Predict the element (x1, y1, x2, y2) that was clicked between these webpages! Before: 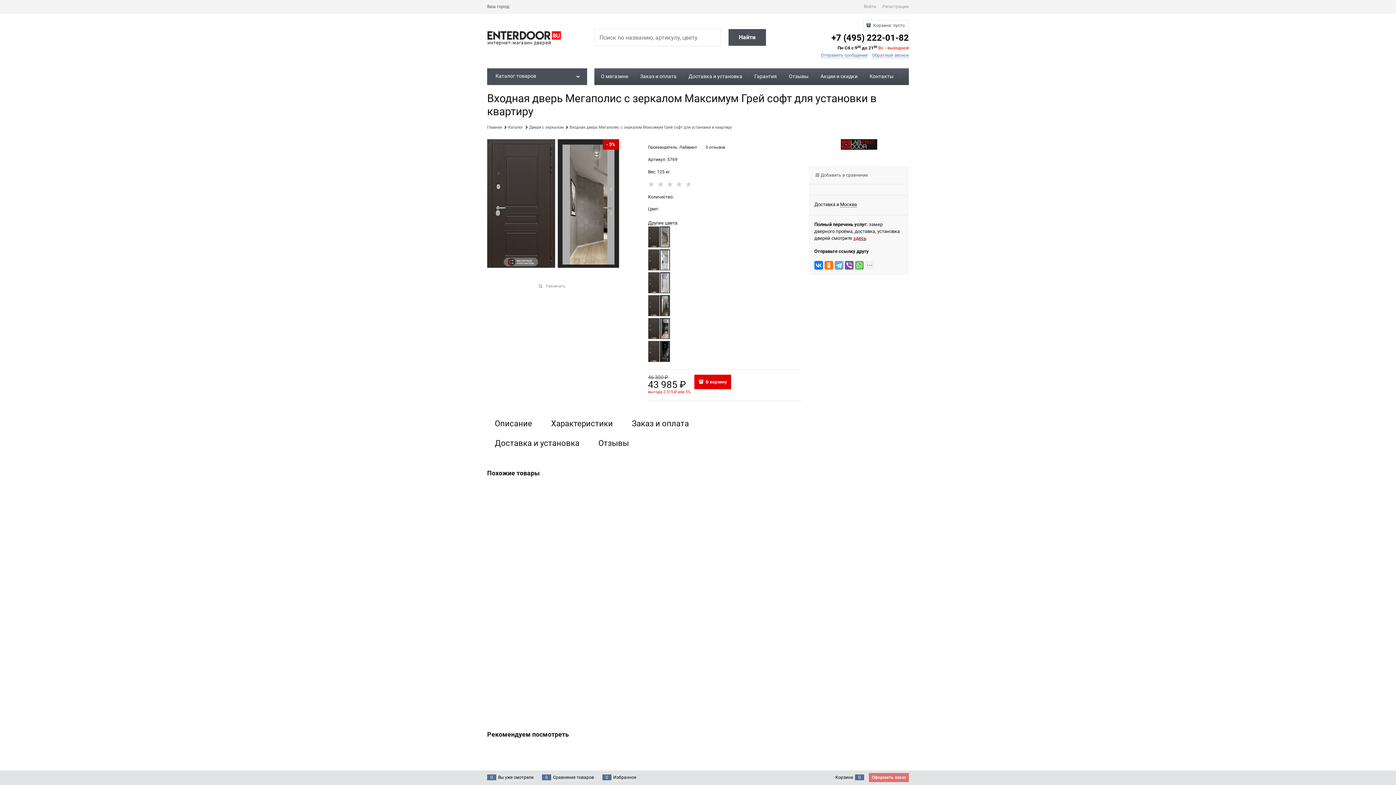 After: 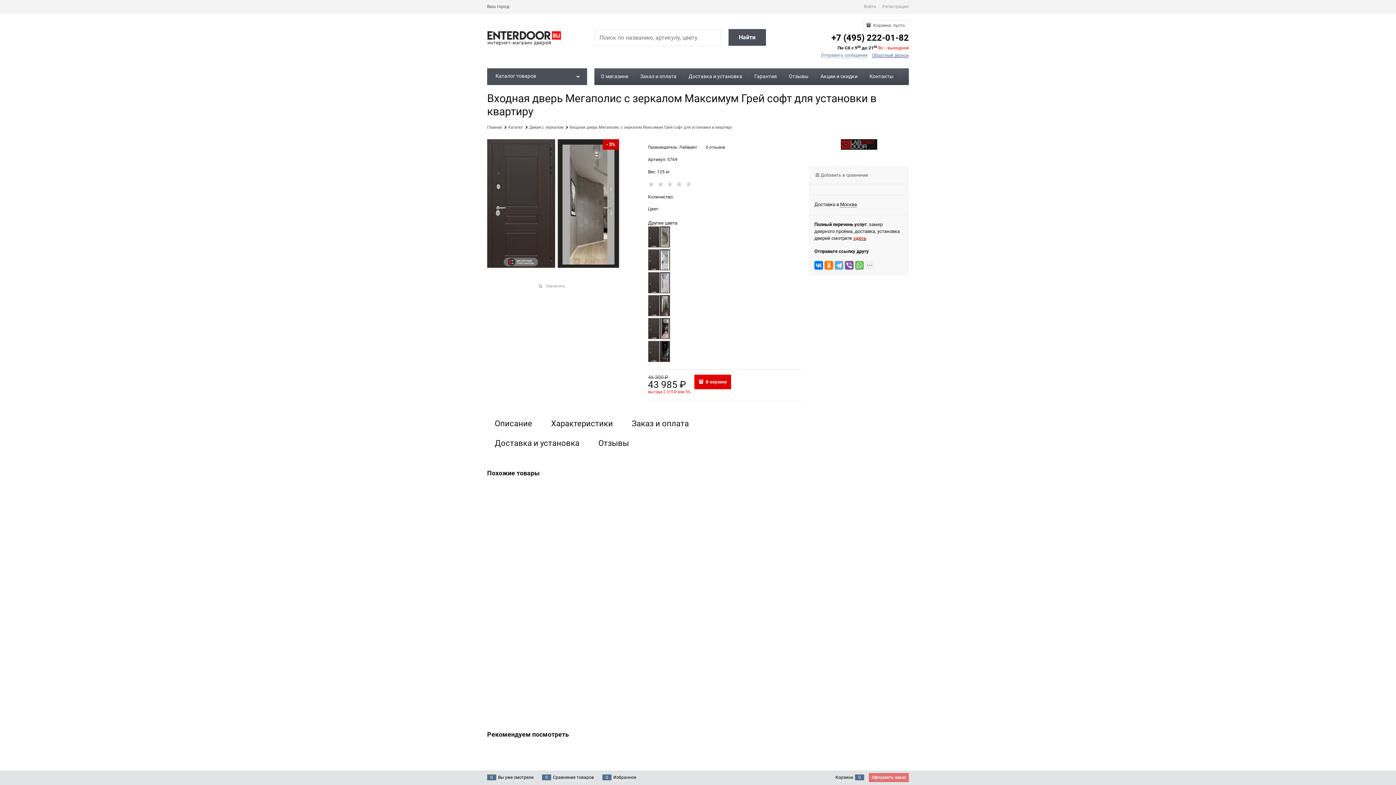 Action: label: Обратный звонок bbox: (872, 52, 909, 58)